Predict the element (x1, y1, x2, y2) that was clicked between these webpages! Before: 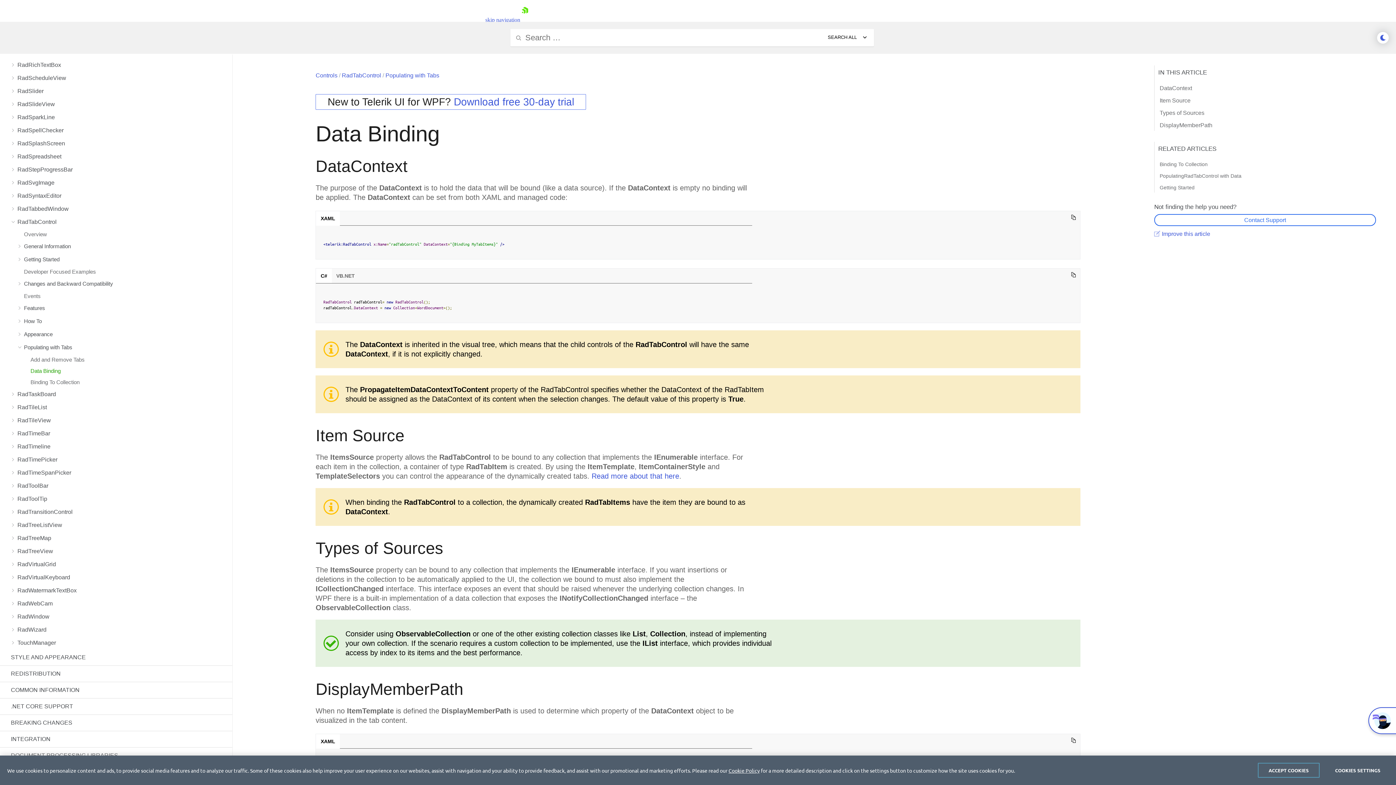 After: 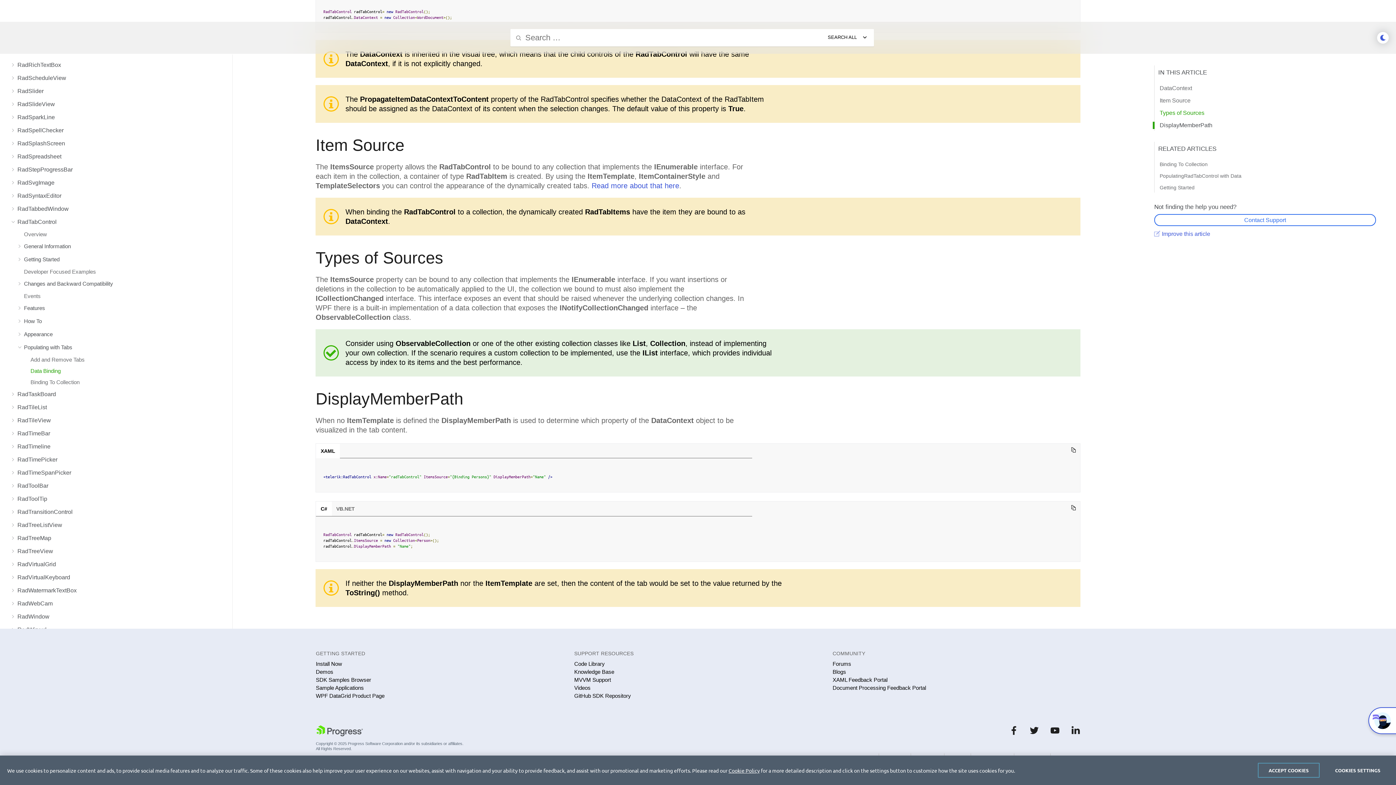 Action: label: Types of Sources bbox: (1153, 109, 1376, 116)